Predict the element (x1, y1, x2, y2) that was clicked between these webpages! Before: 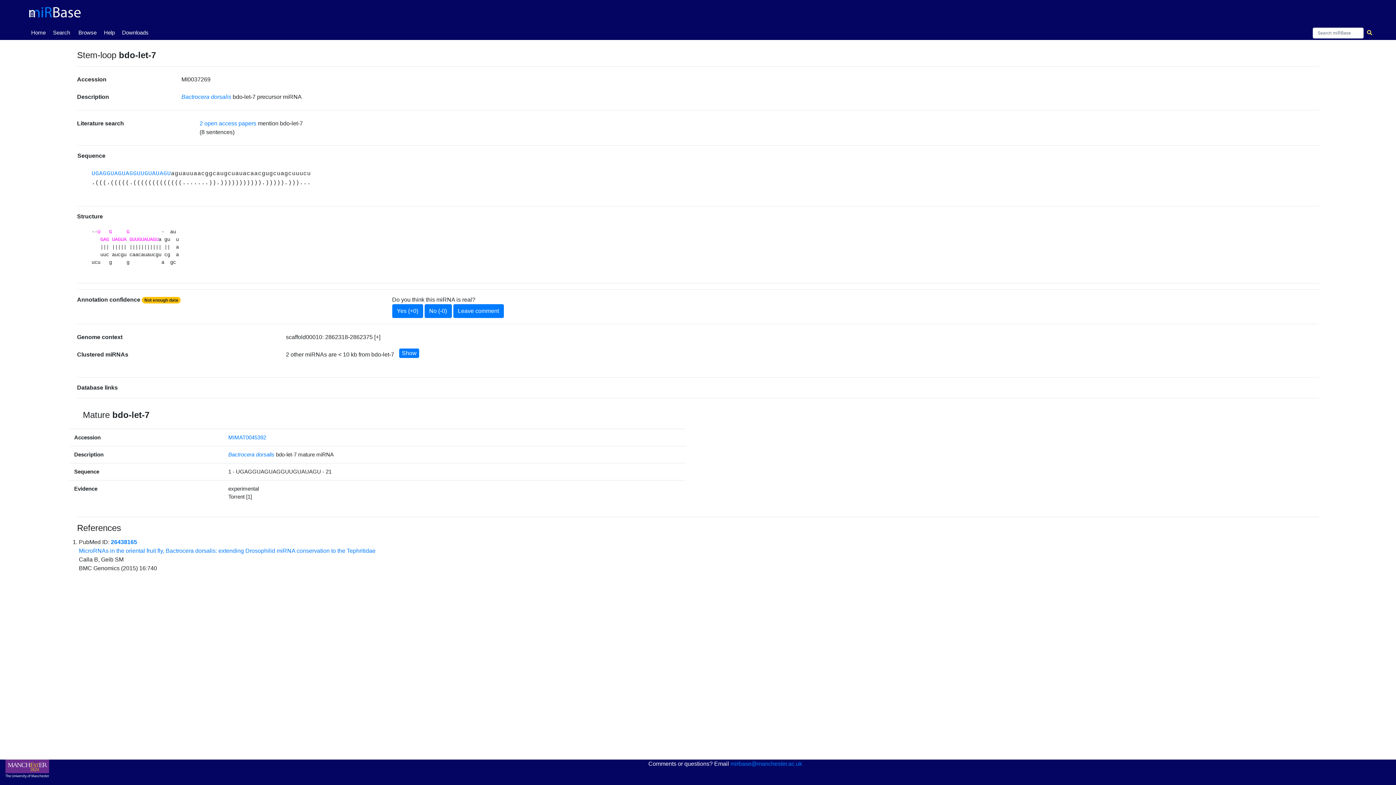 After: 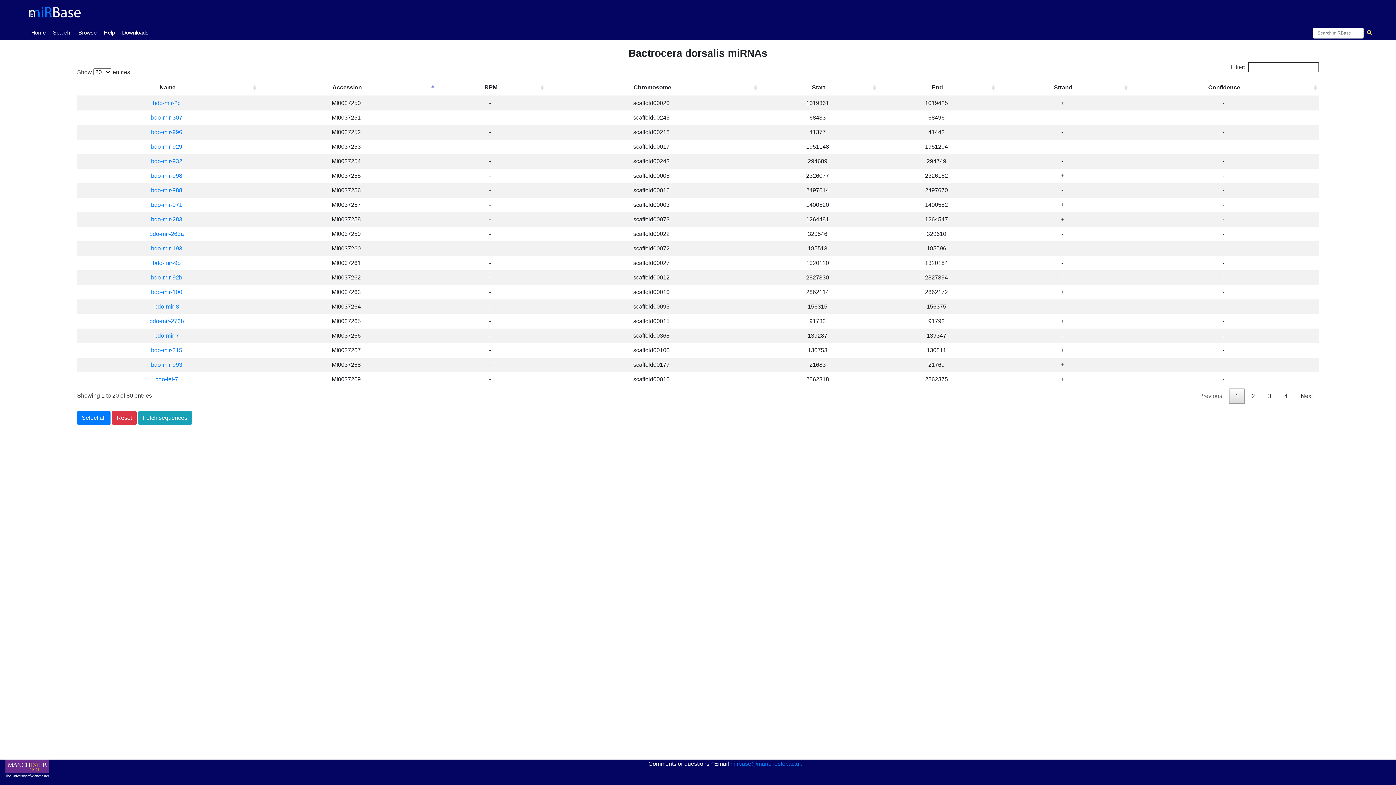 Action: label: Bactrocera dorsalis  bbox: (181, 93, 232, 100)